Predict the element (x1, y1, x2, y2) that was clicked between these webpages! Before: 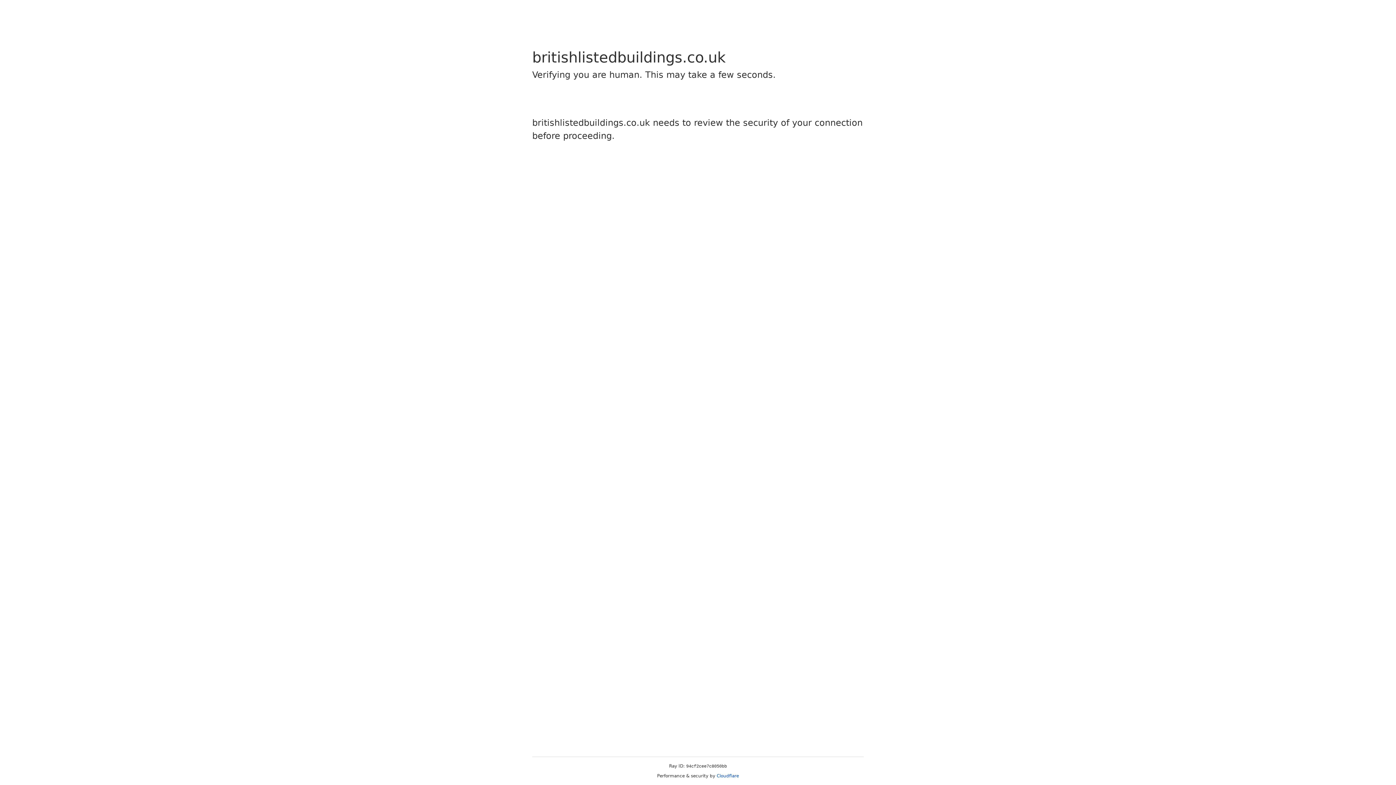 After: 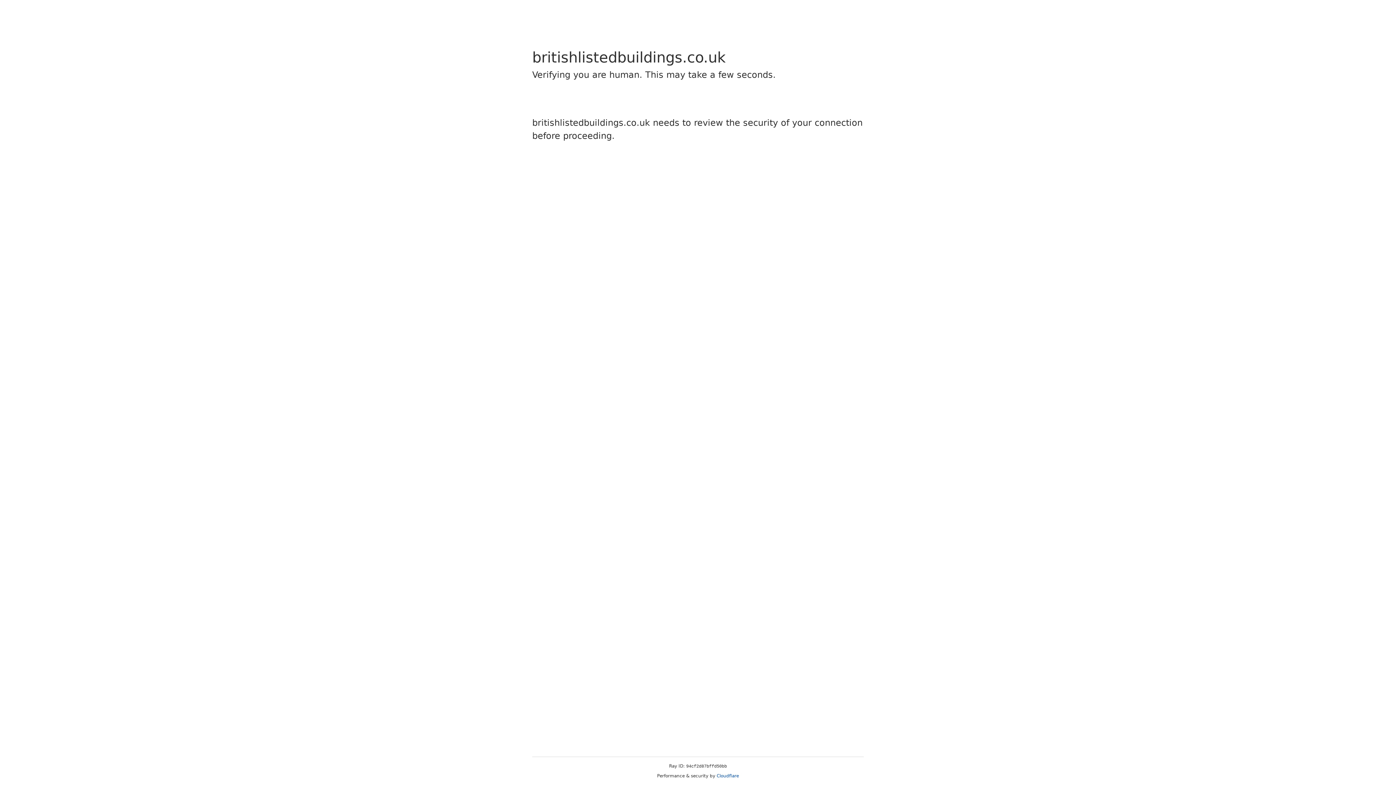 Action: label: Cloudflare bbox: (716, 773, 739, 778)